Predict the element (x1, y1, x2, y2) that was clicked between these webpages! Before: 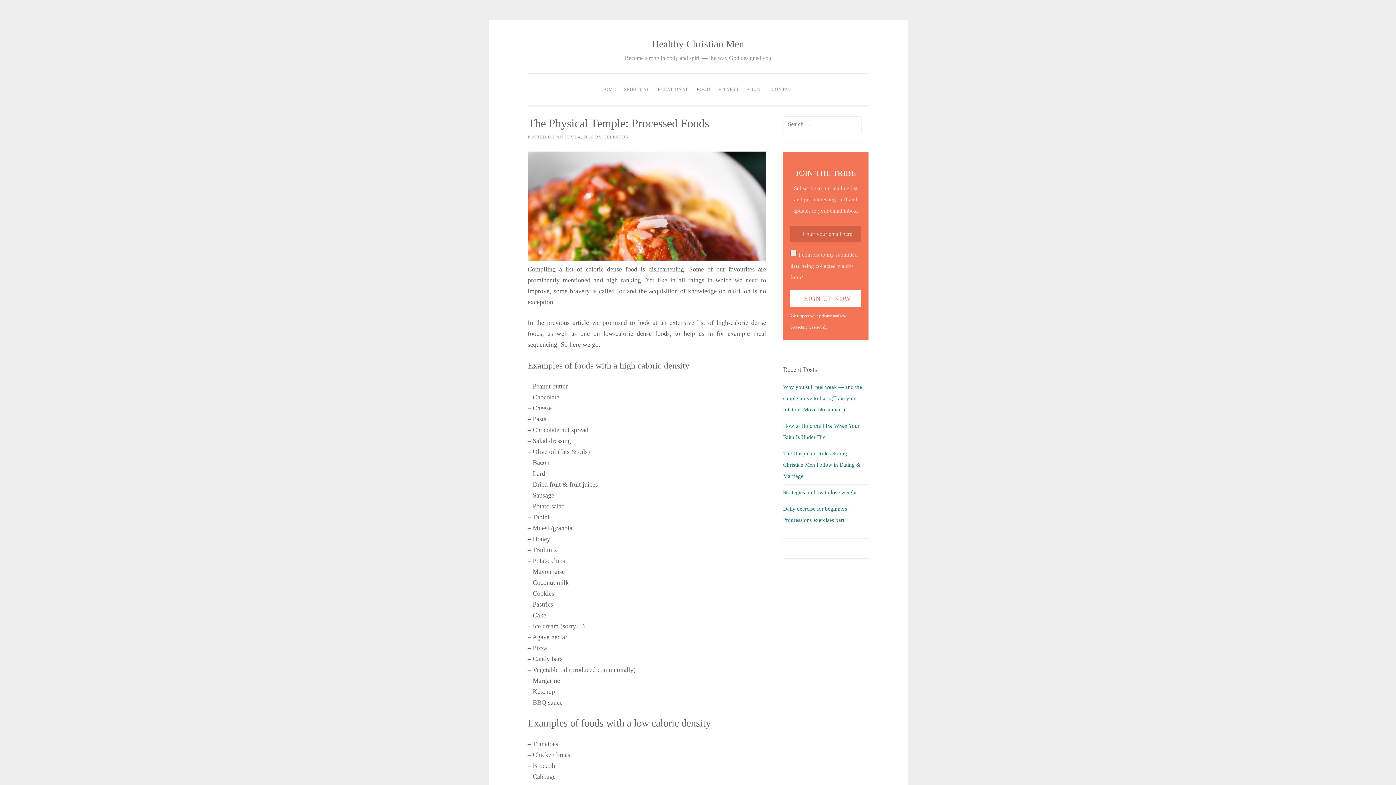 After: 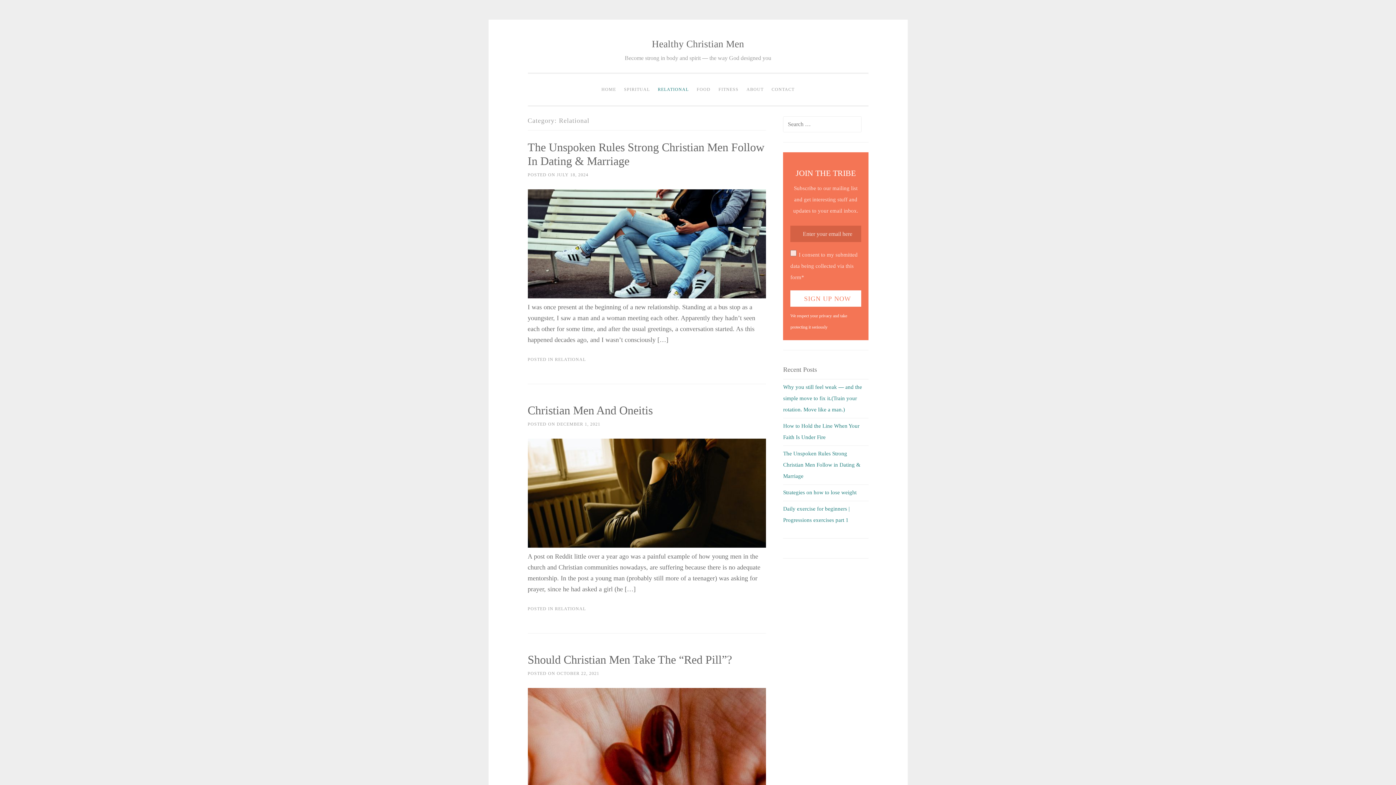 Action: bbox: (654, 82, 692, 96) label: RELATIONAL